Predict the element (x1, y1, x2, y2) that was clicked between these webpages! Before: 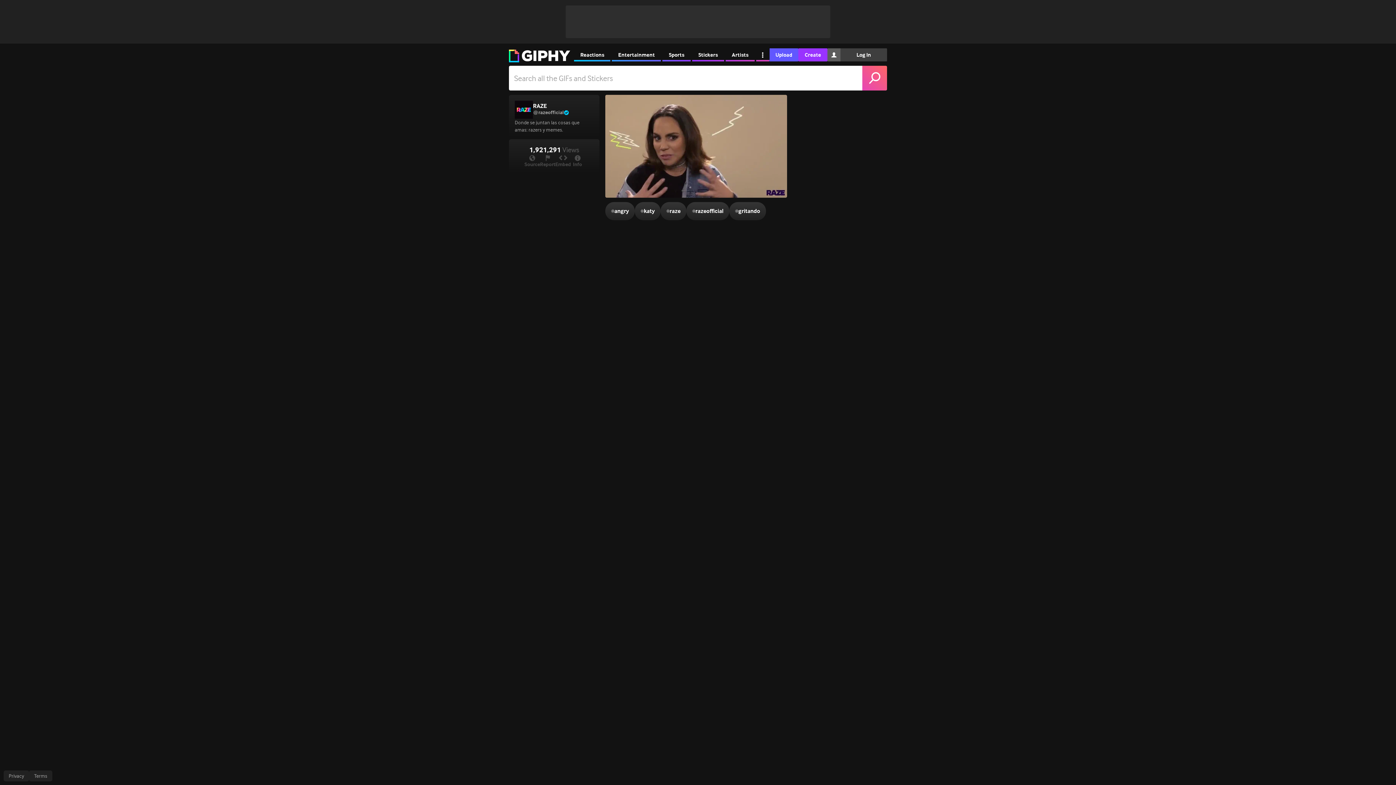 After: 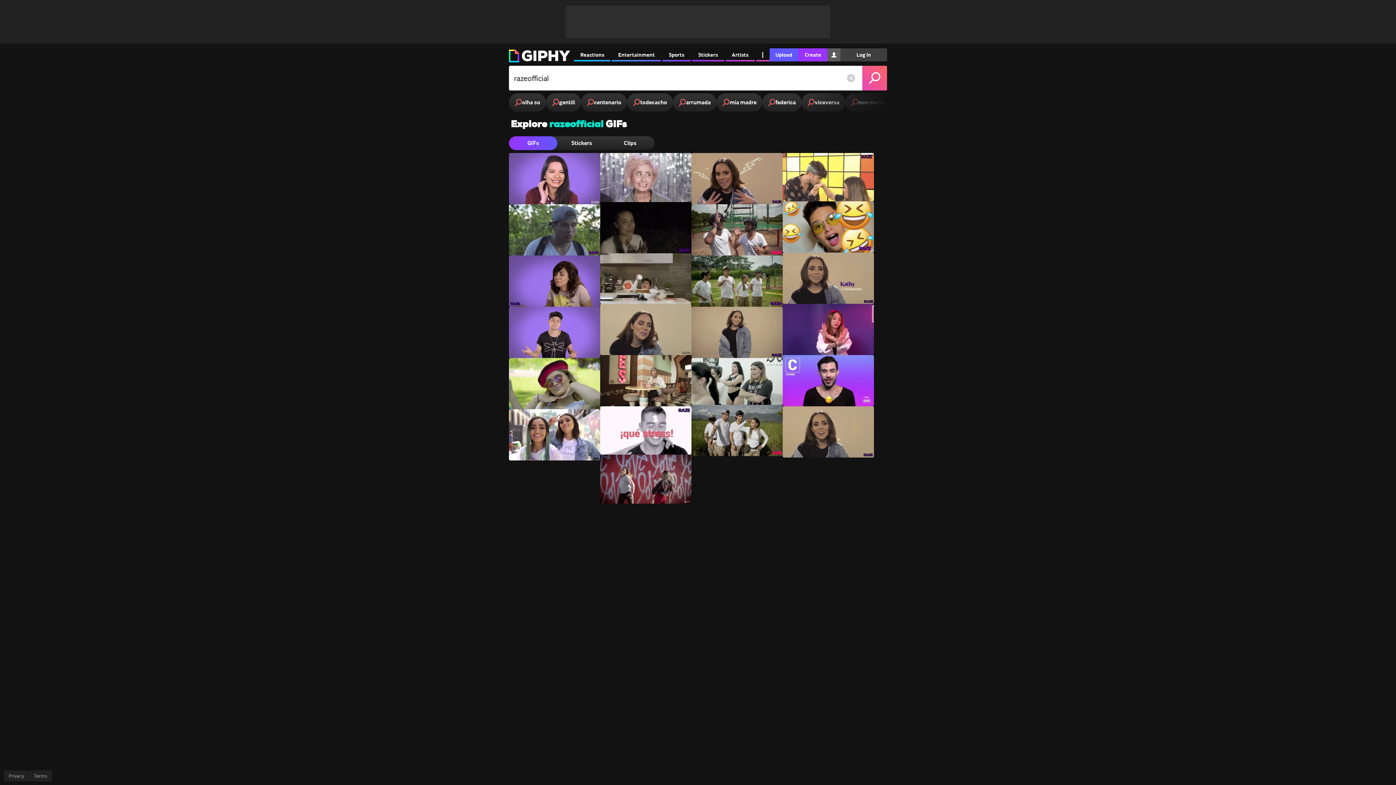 Action: label: #
razeofficial bbox: (686, 202, 729, 220)